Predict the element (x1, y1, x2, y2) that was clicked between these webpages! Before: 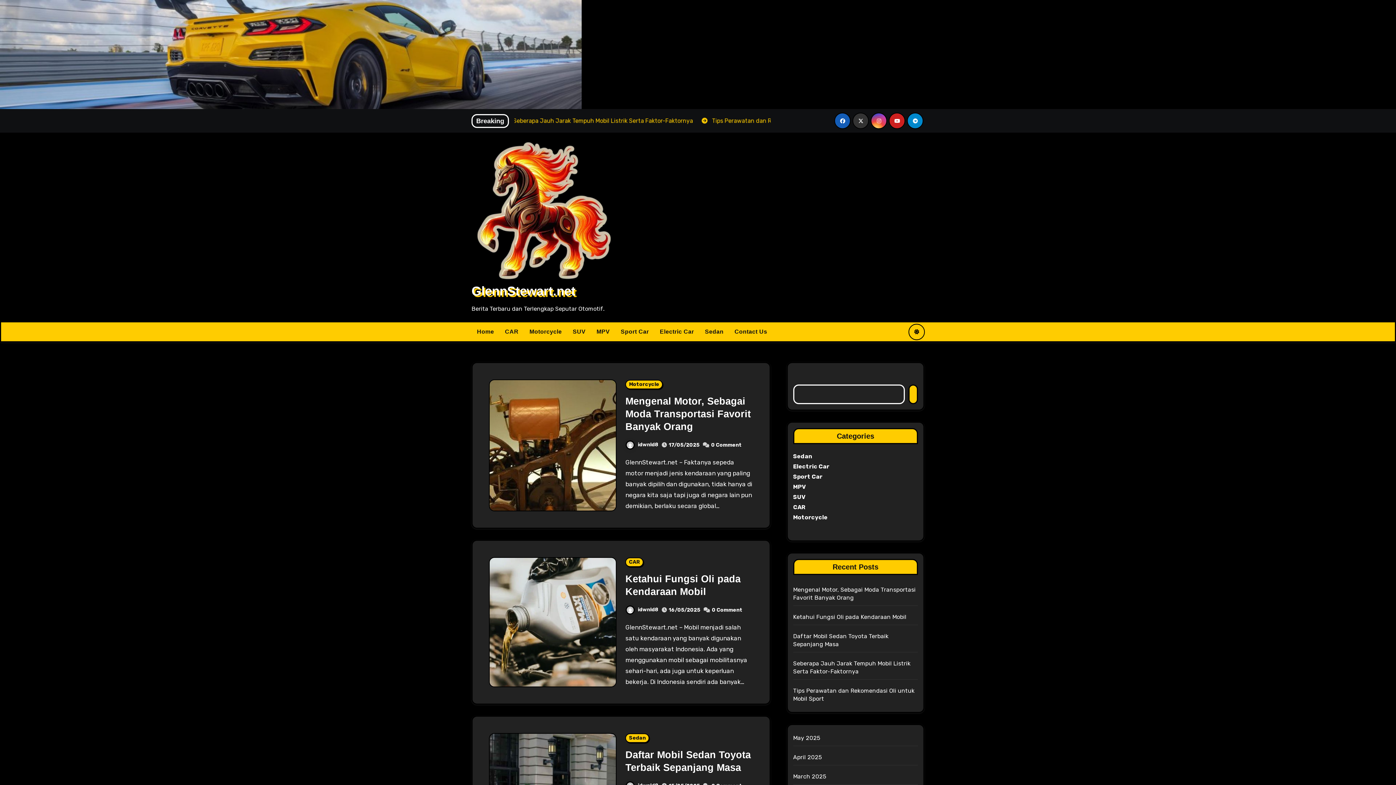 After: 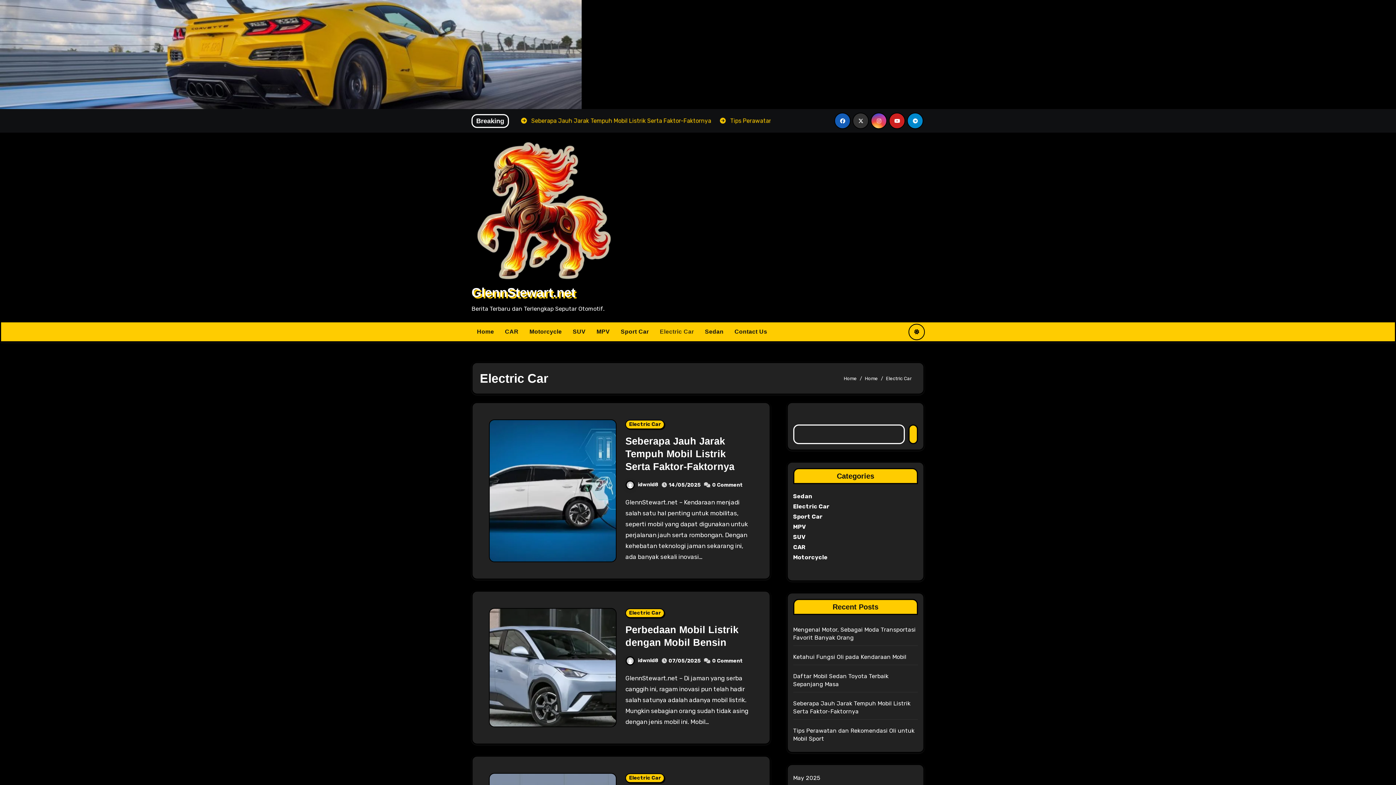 Action: label: Electric Car bbox: (654, 322, 699, 341)